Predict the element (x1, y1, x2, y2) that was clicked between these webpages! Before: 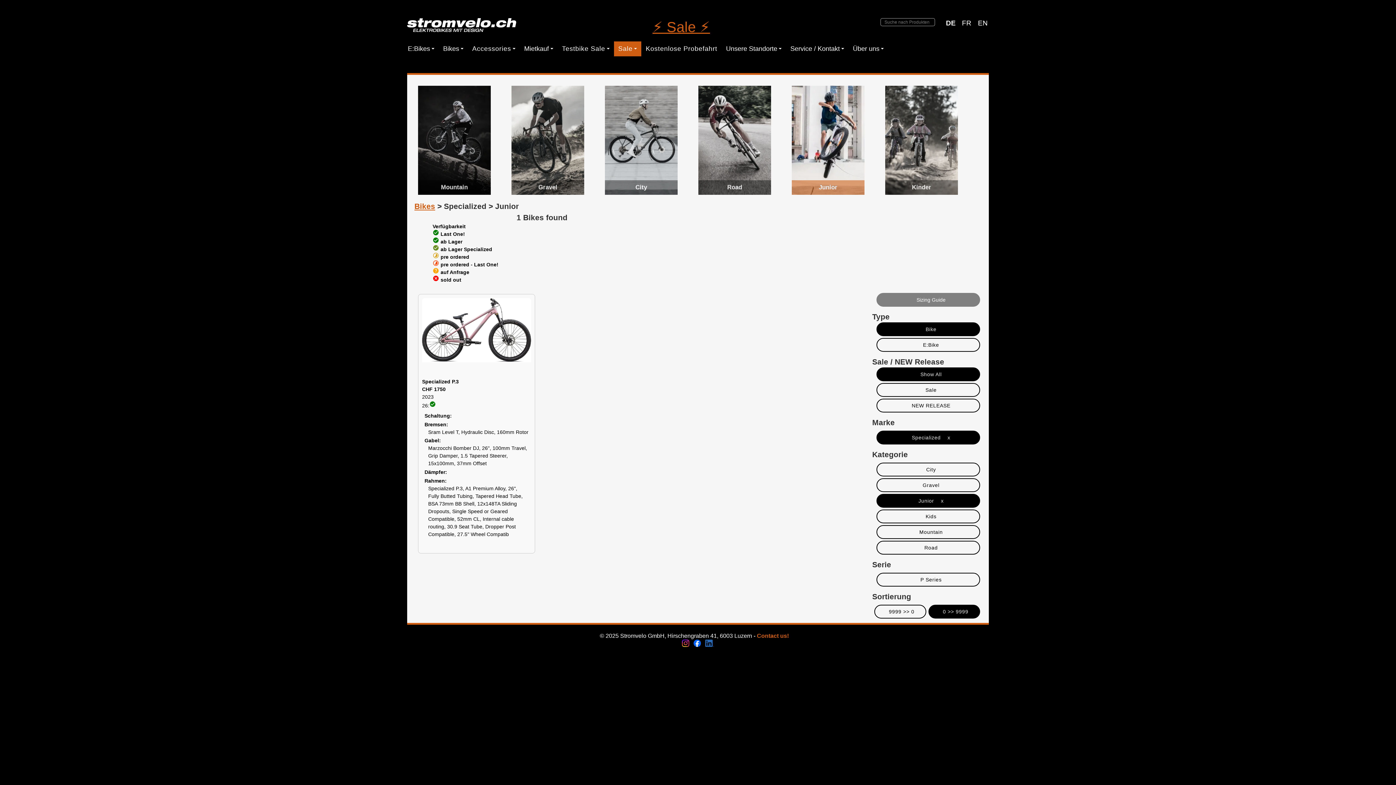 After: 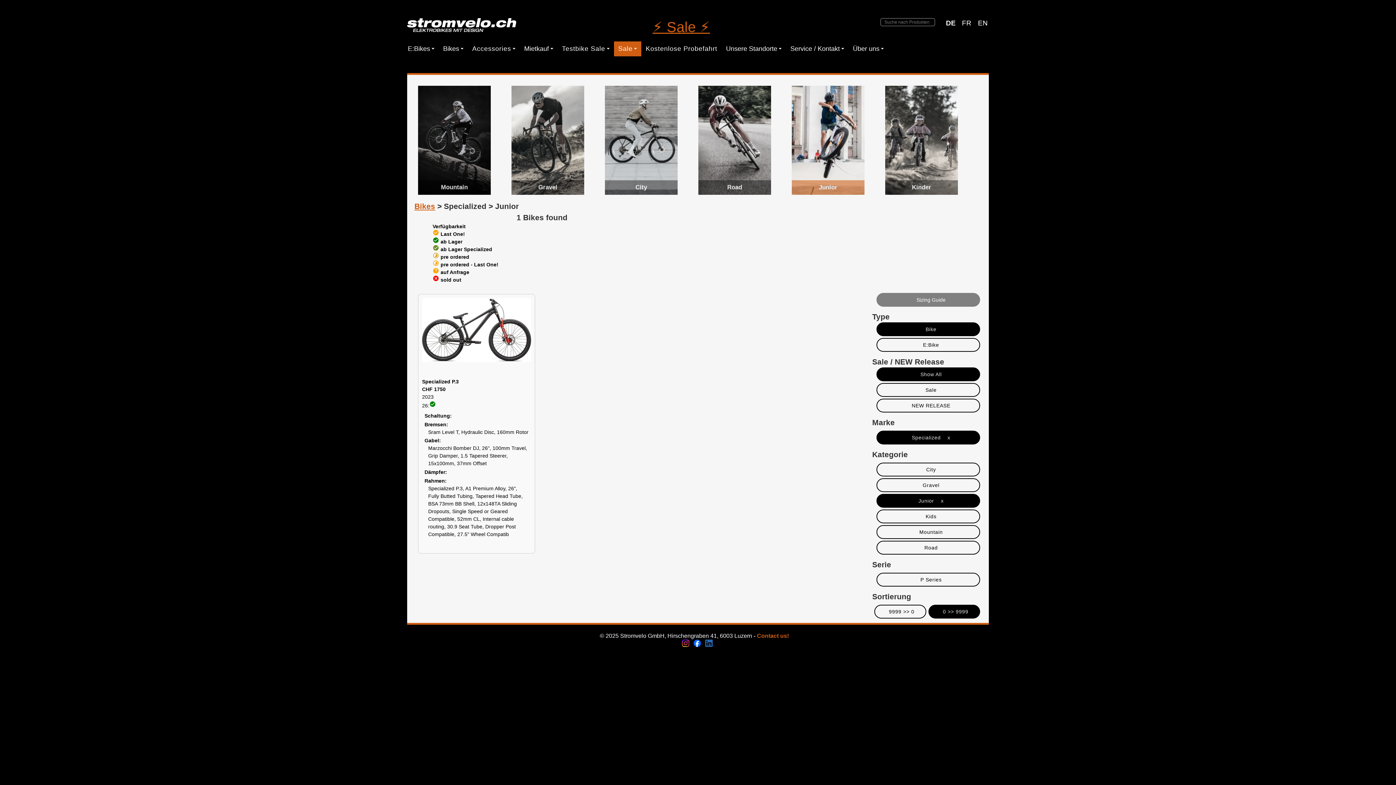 Action: bbox: (693, 642, 701, 648)